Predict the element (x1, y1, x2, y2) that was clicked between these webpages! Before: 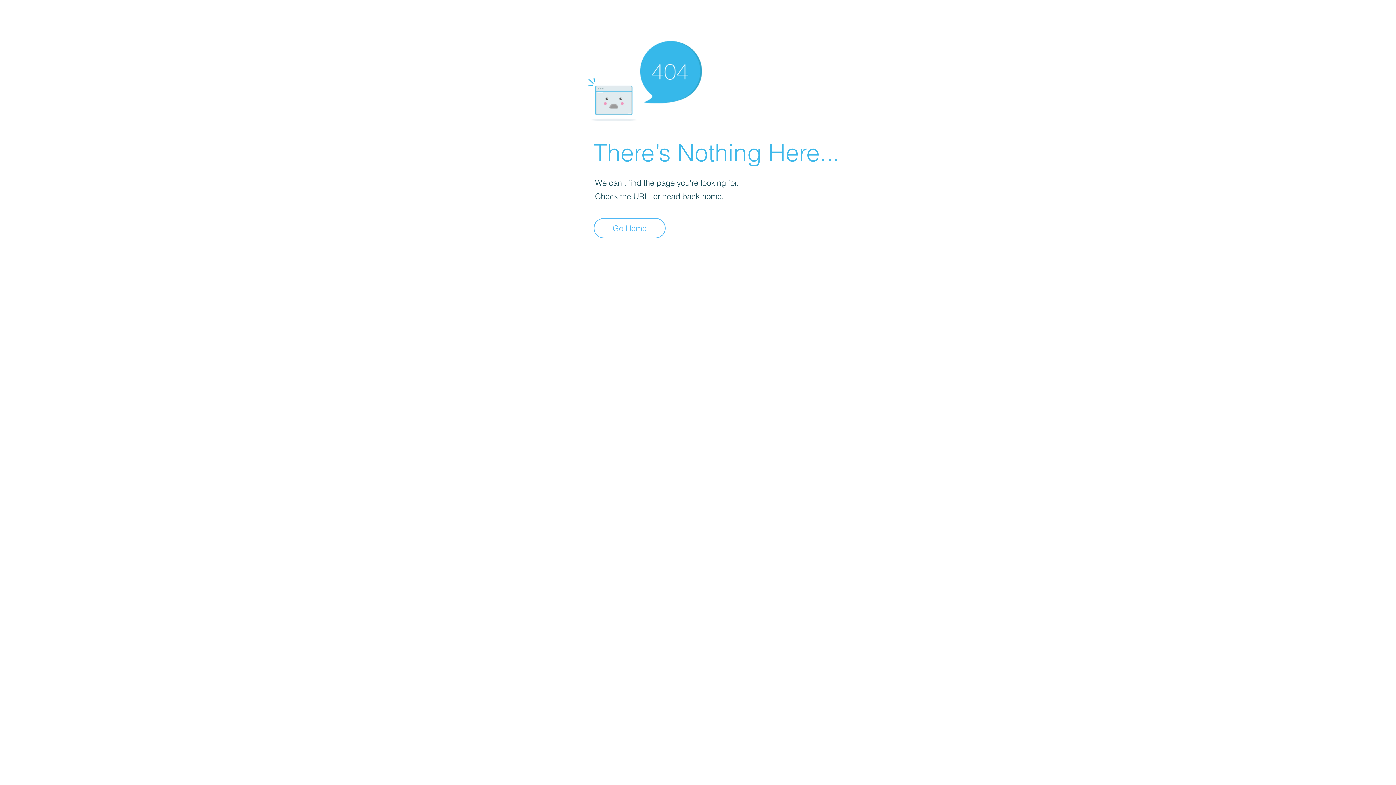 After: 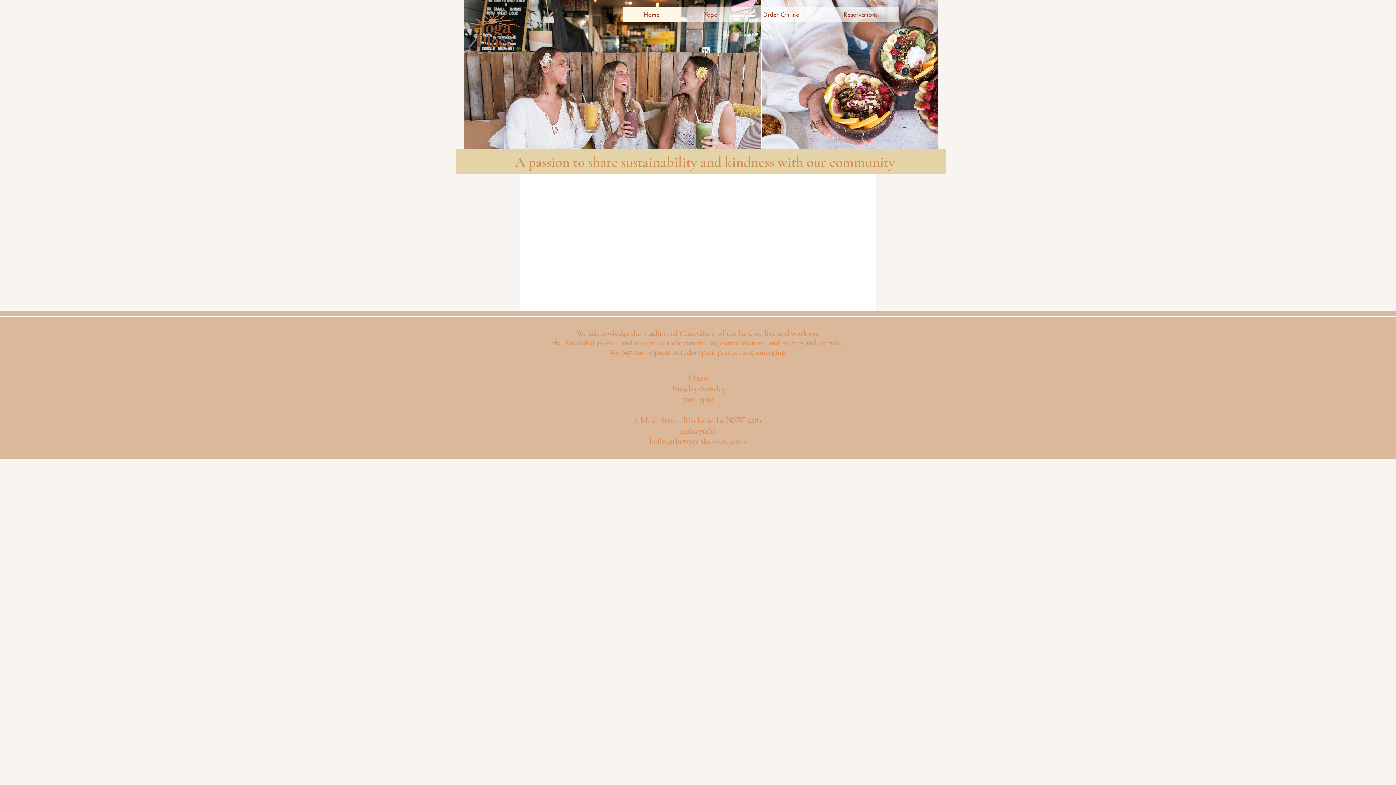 Action: label: Go Home bbox: (593, 218, 665, 238)